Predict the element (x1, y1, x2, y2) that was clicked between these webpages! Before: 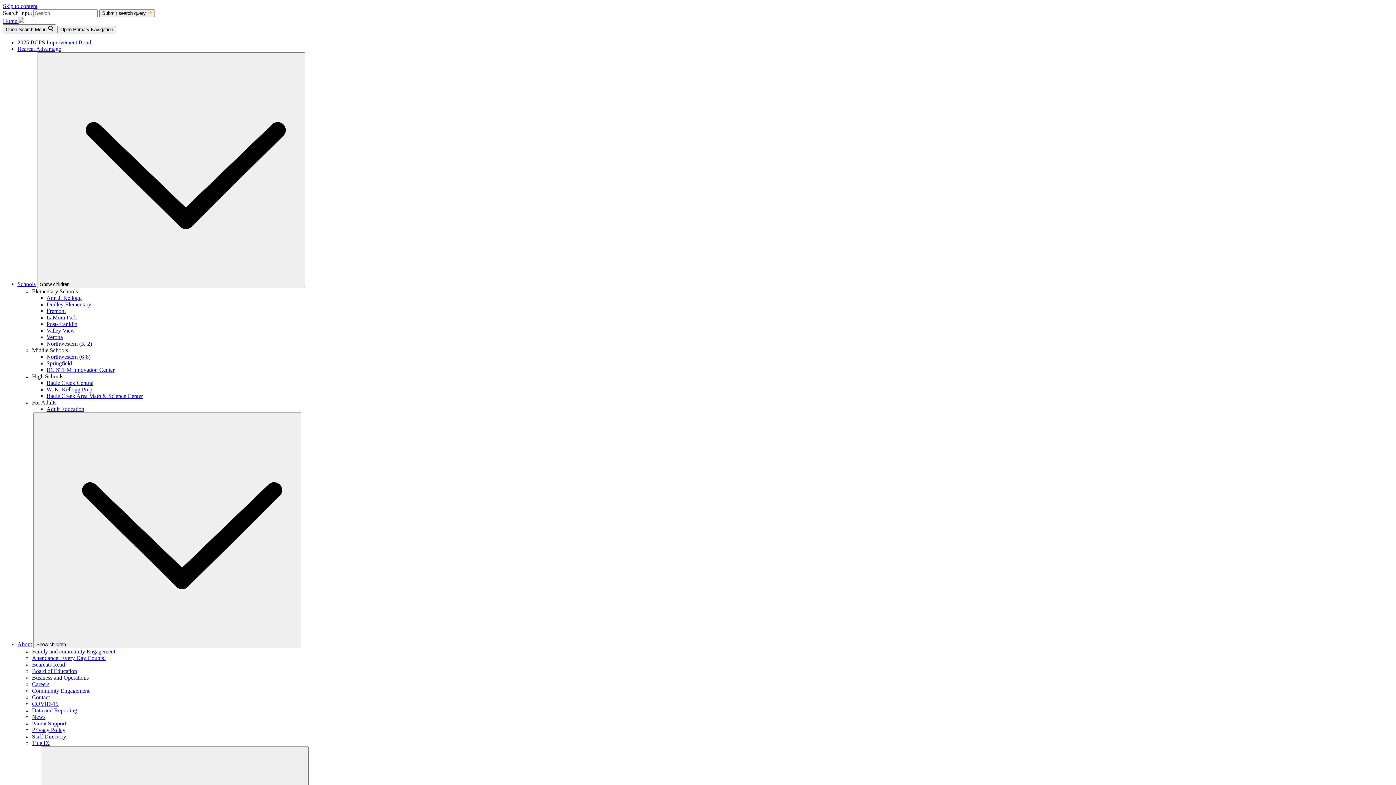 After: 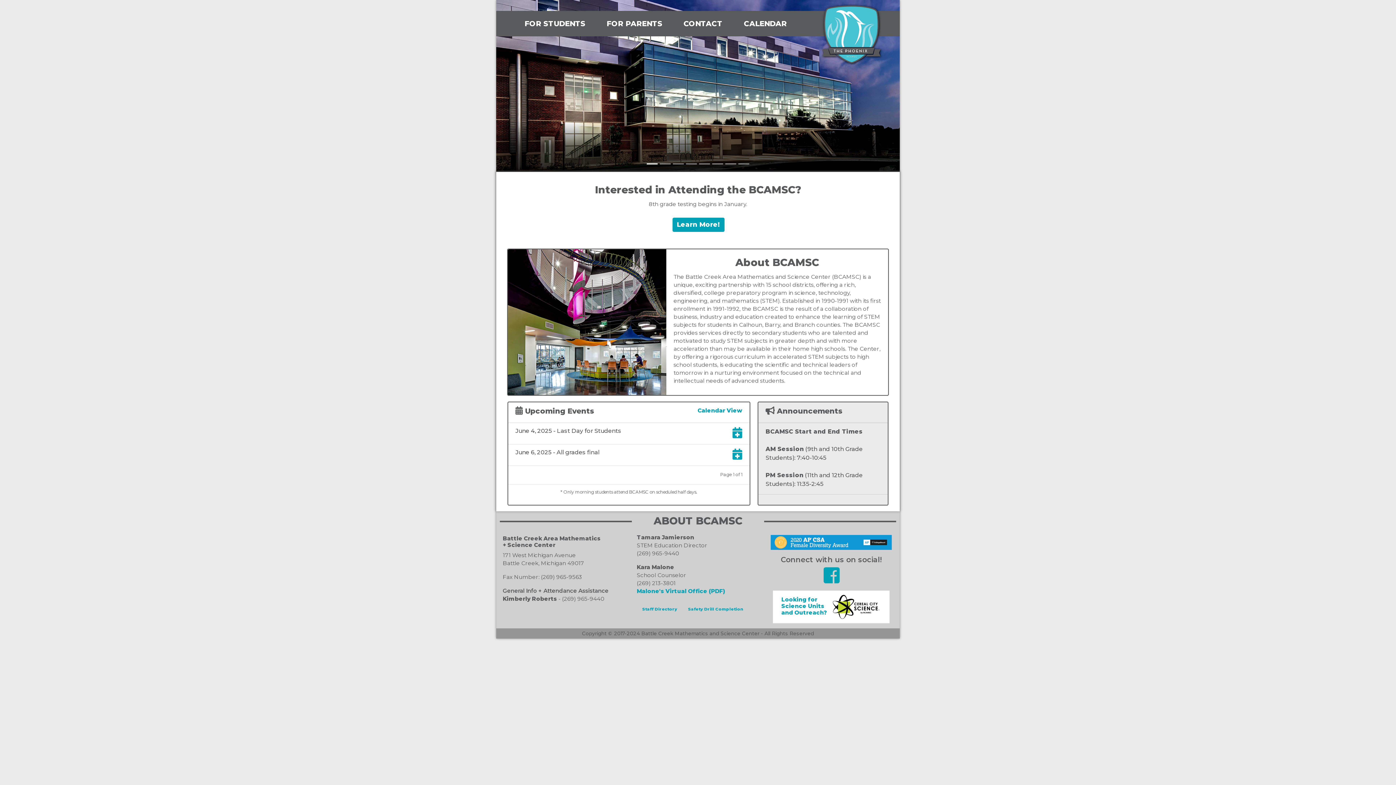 Action: label: Battle Creek Area Math & Science Center bbox: (46, 393, 142, 399)